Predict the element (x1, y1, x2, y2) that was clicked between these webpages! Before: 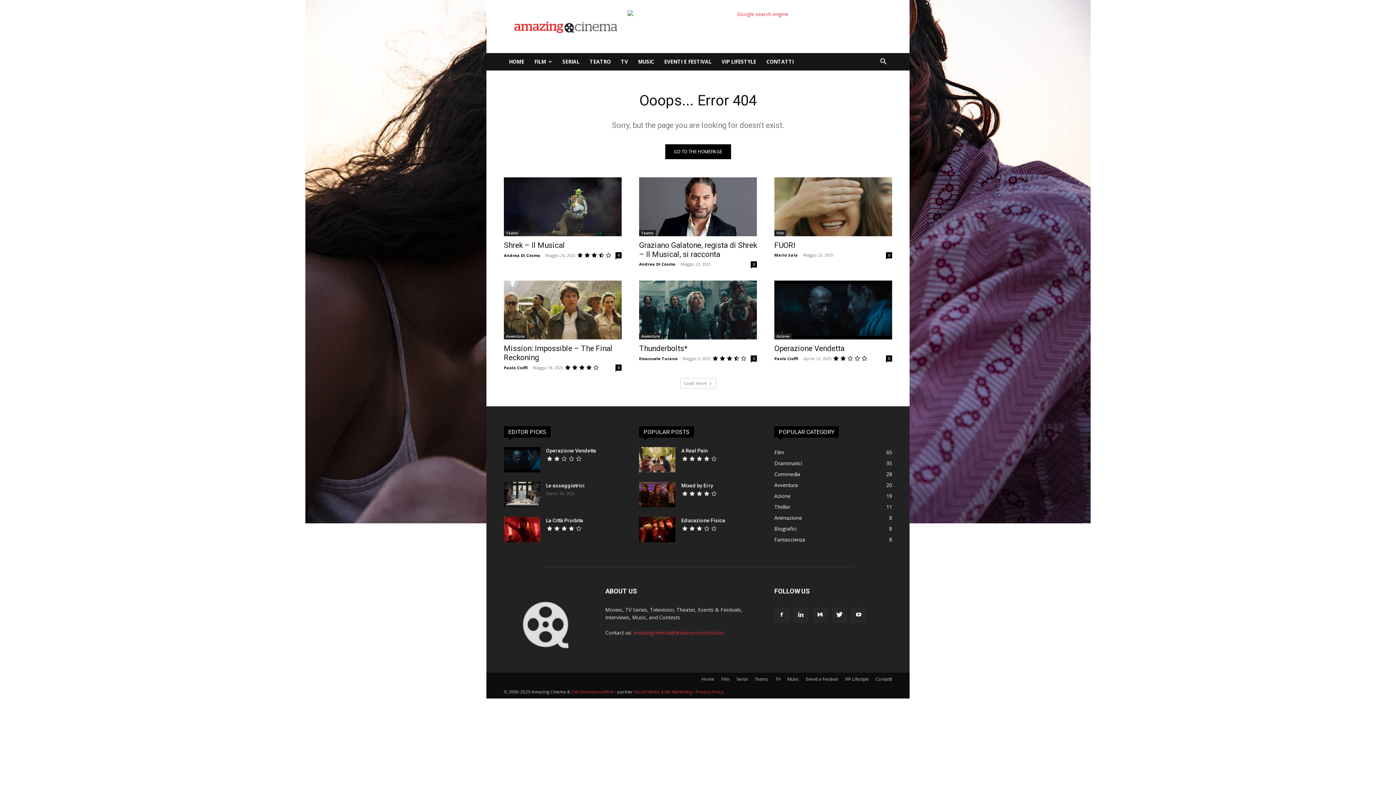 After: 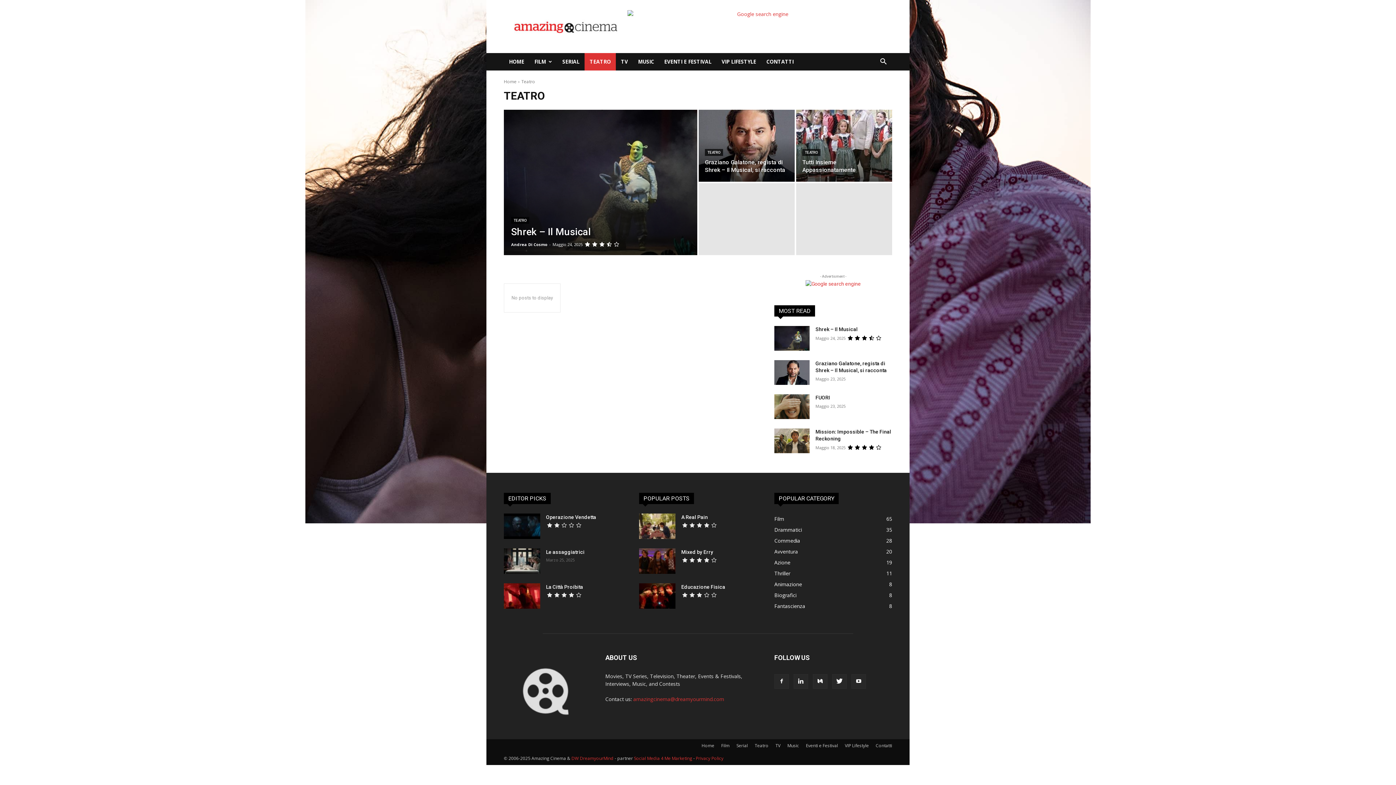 Action: label: Teatro bbox: (639, 230, 656, 236)